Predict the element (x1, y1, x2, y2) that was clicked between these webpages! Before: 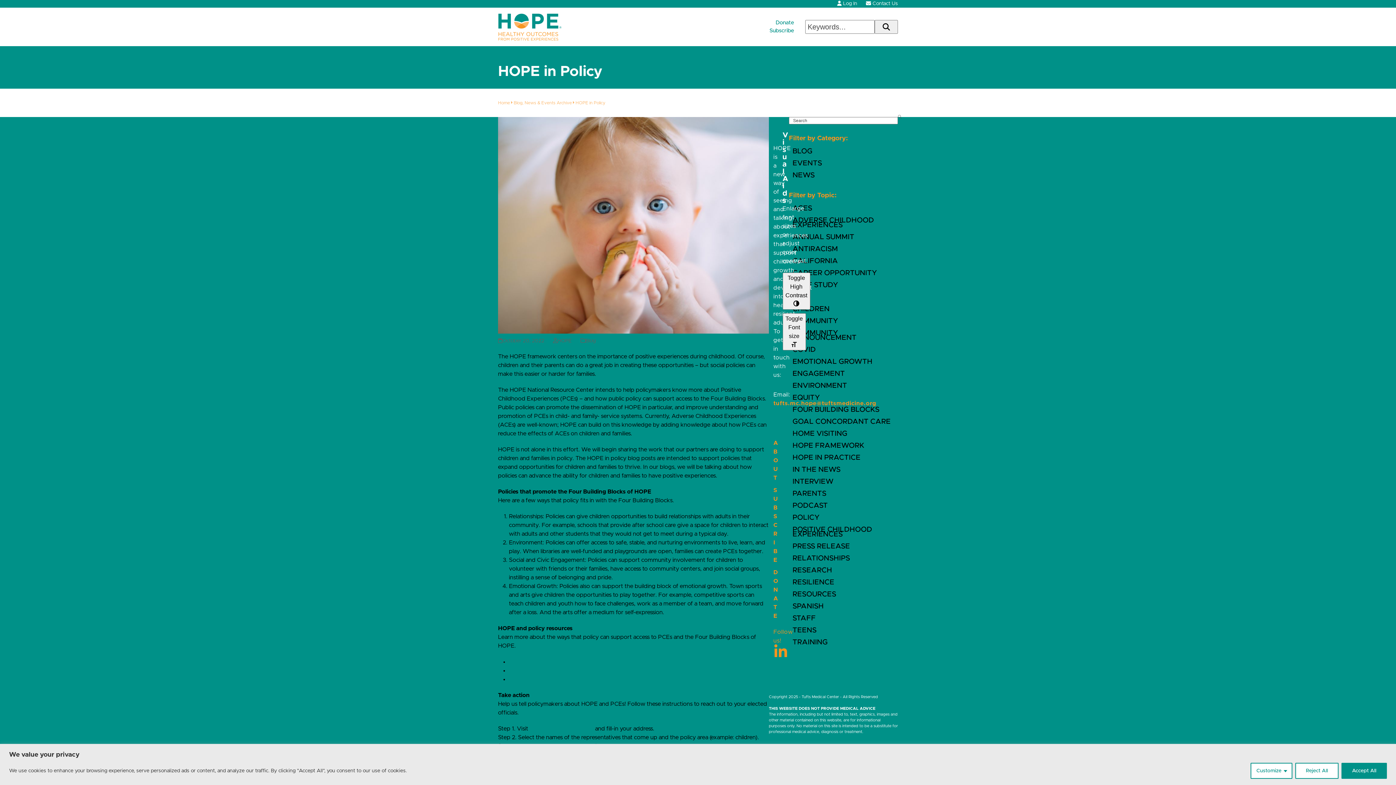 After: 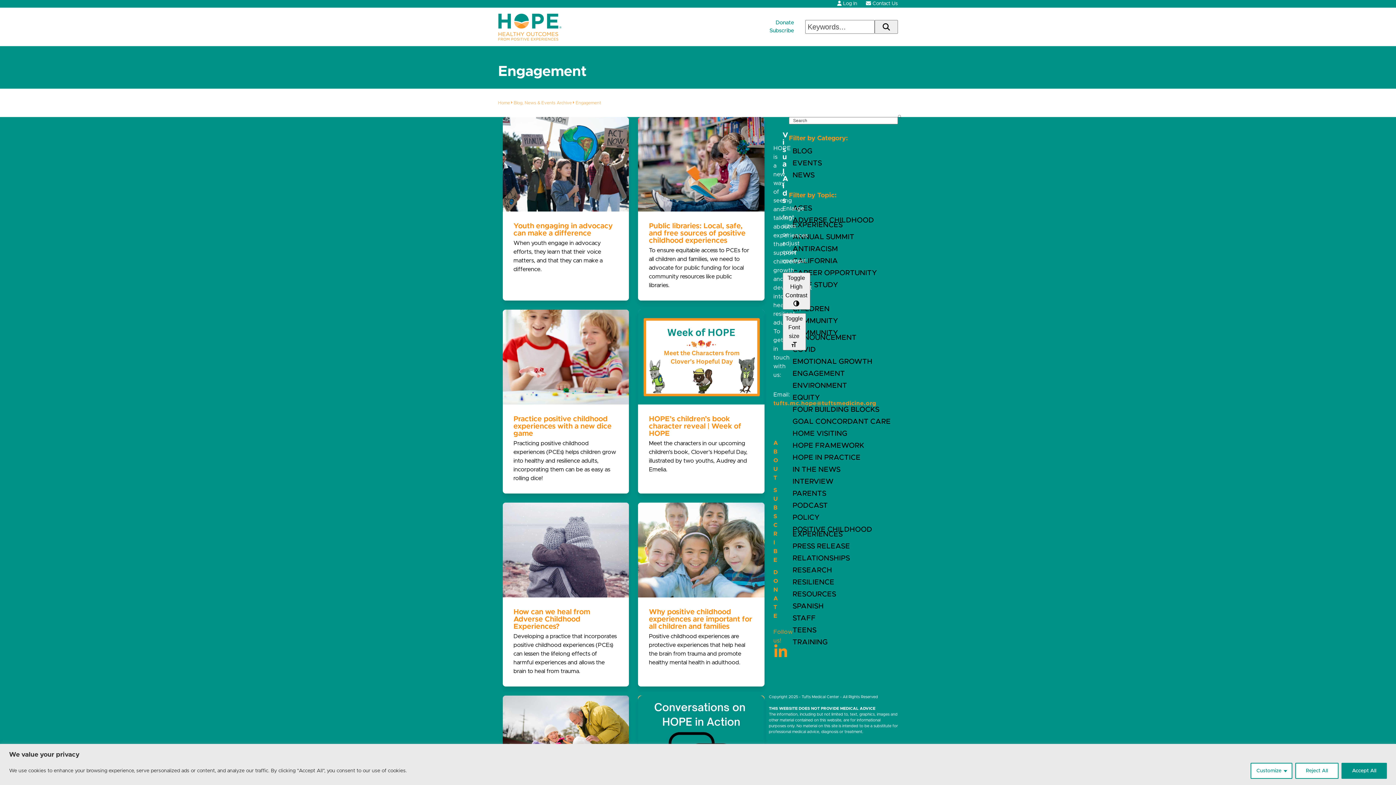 Action: label: ENGAGEMENT bbox: (789, 367, 898, 379)